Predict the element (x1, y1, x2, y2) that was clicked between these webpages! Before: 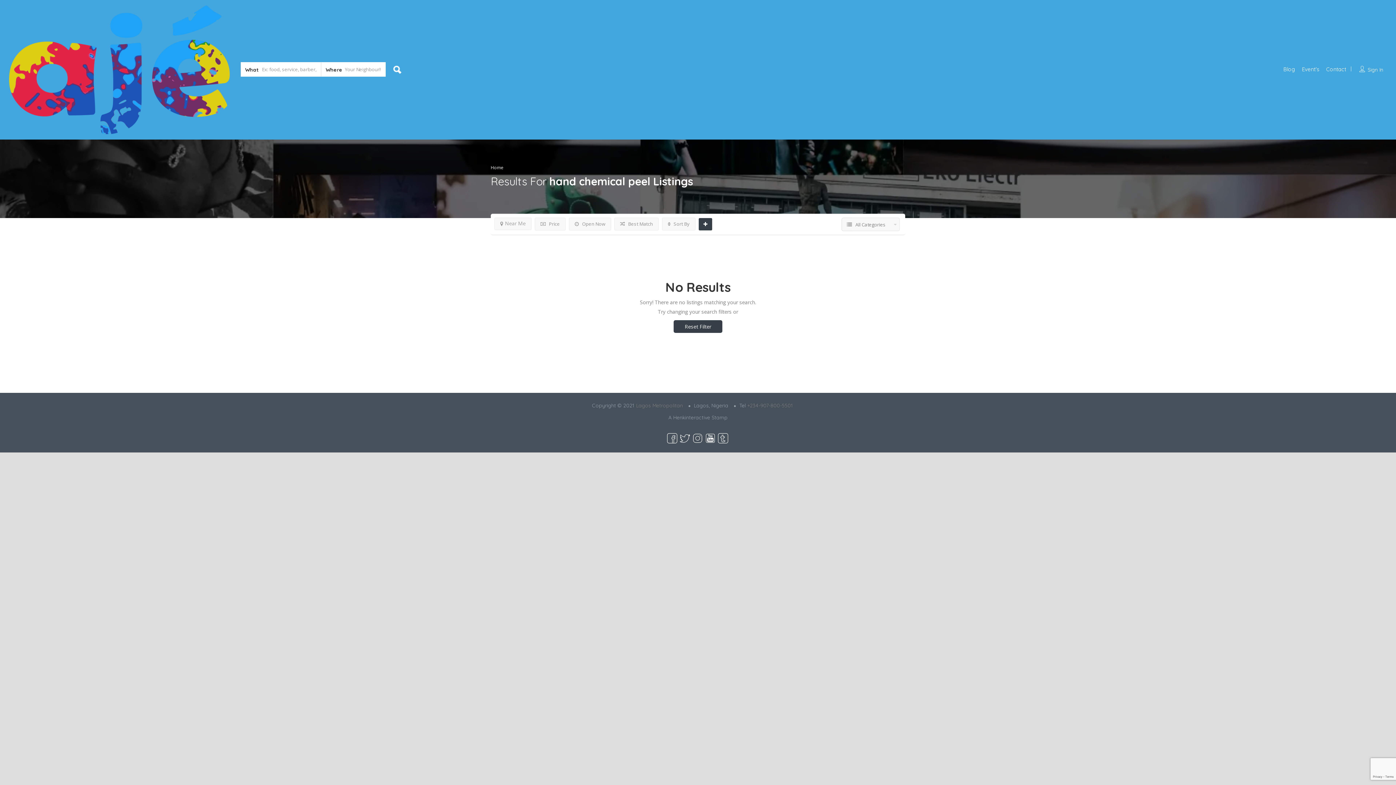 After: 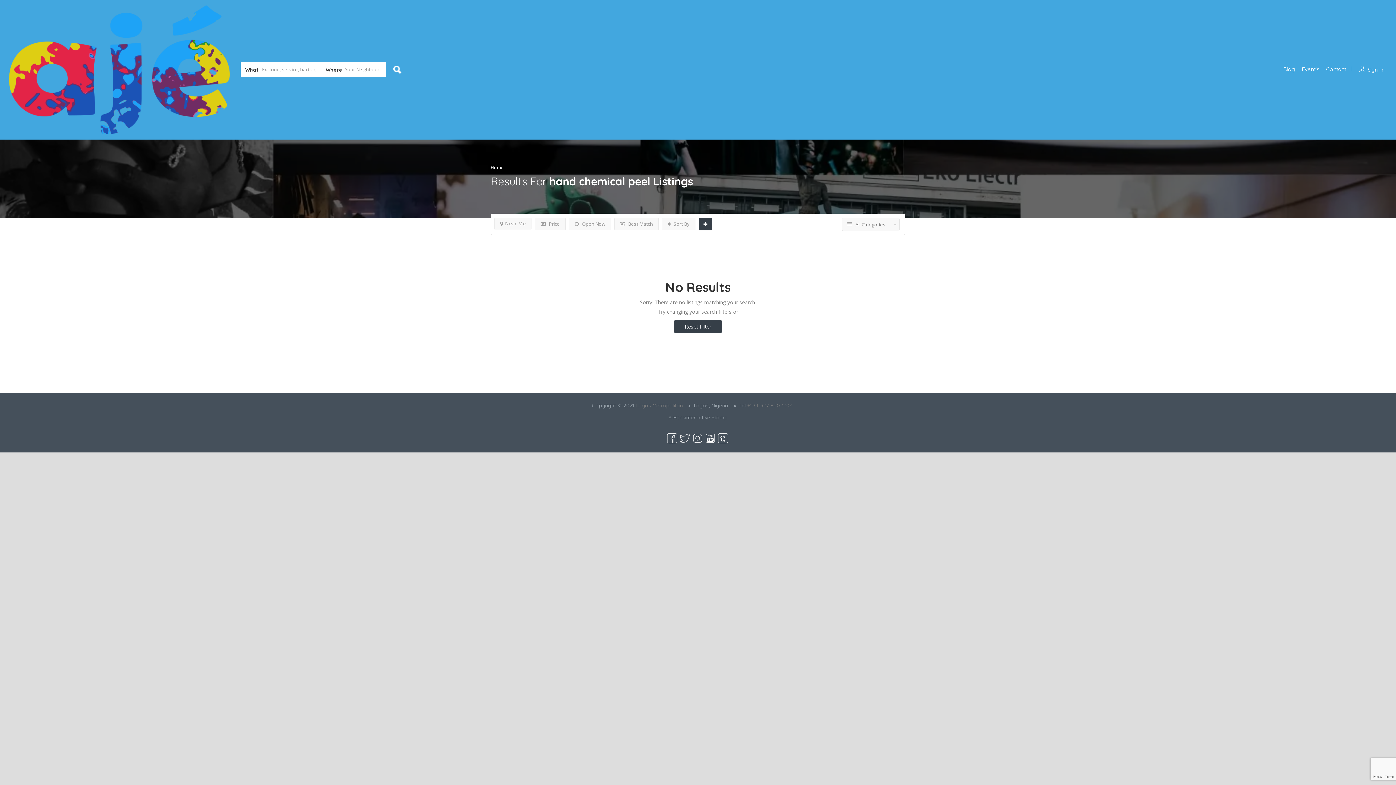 Action: bbox: (667, 434, 677, 441)